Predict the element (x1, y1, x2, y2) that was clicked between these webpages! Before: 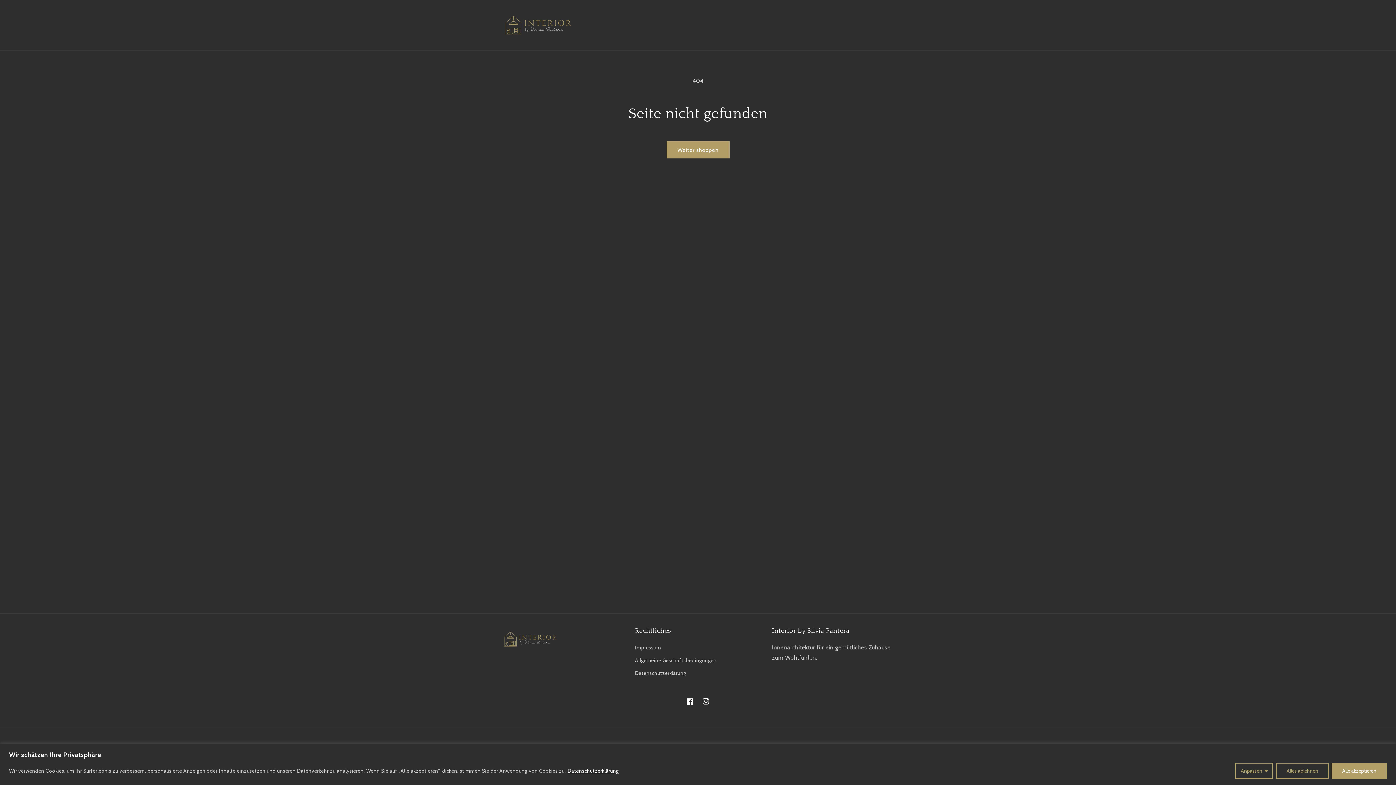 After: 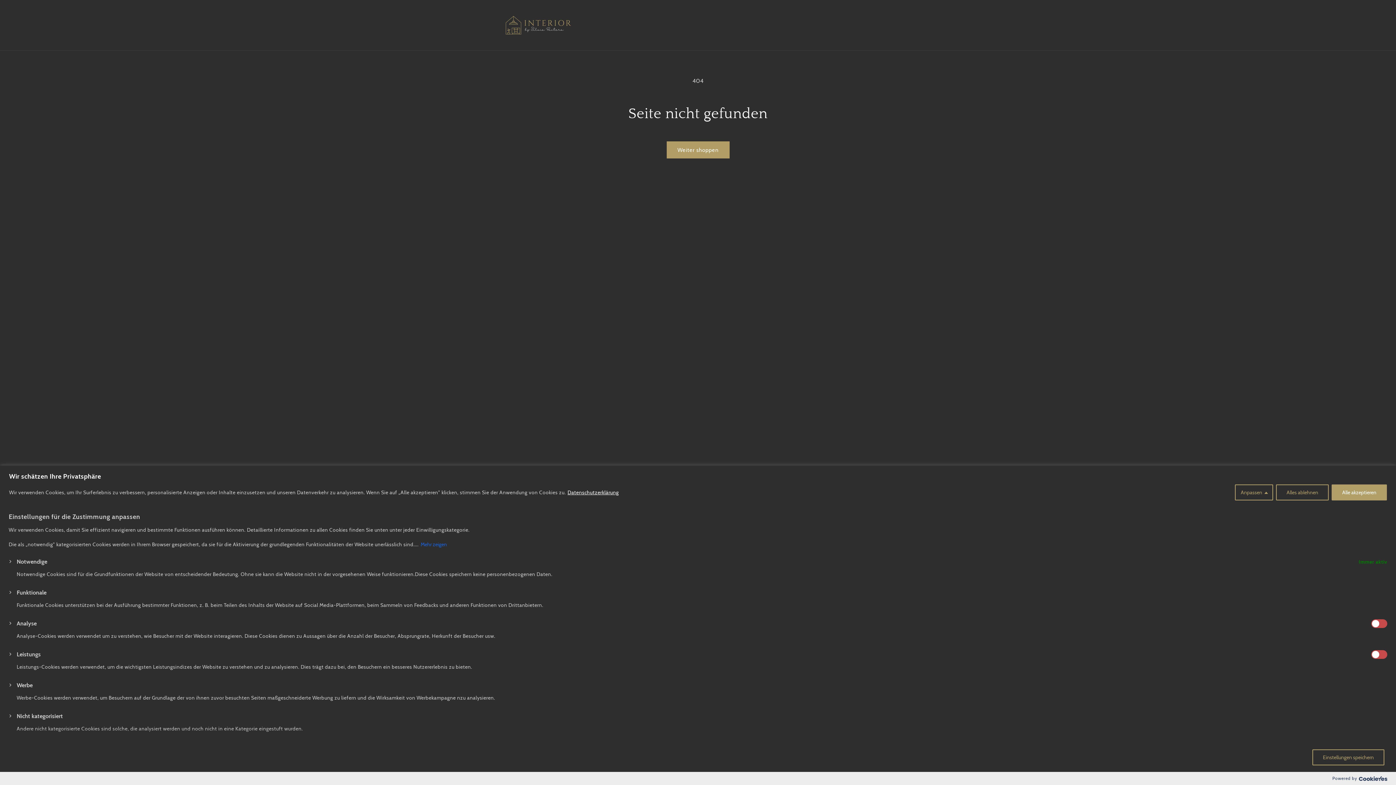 Action: bbox: (1235, 763, 1273, 779) label: Anpassen